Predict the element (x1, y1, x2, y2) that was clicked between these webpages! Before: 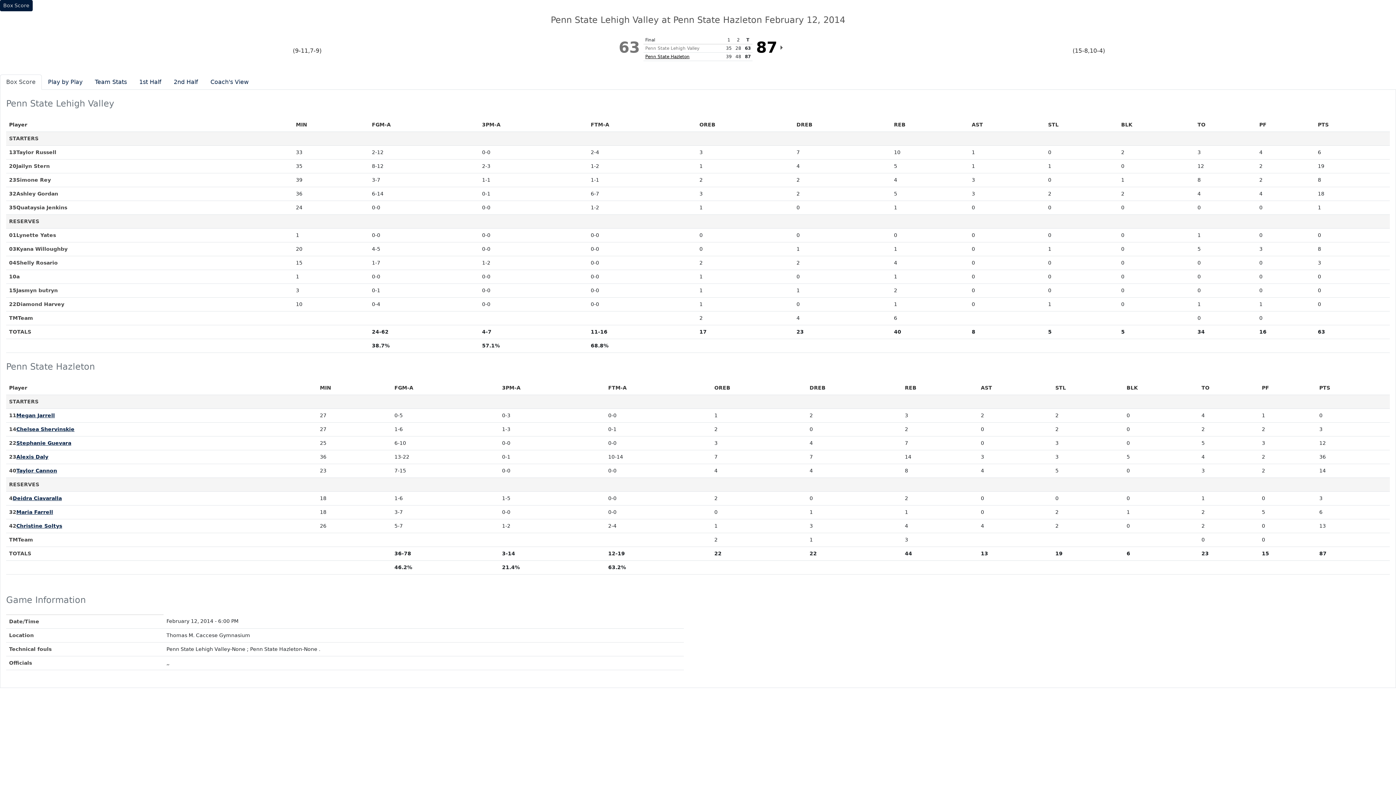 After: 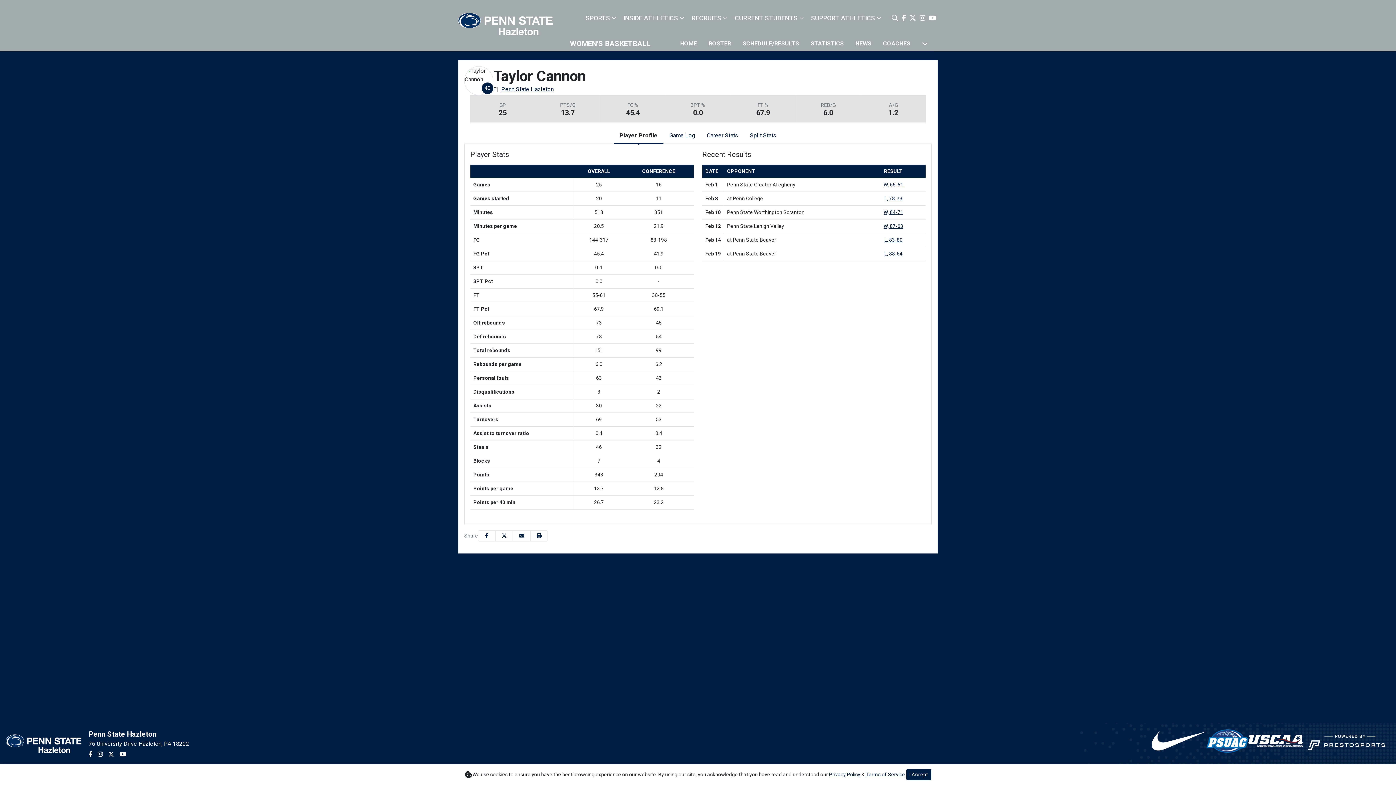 Action: bbox: (16, 467, 57, 474) label: Taylor Cannon